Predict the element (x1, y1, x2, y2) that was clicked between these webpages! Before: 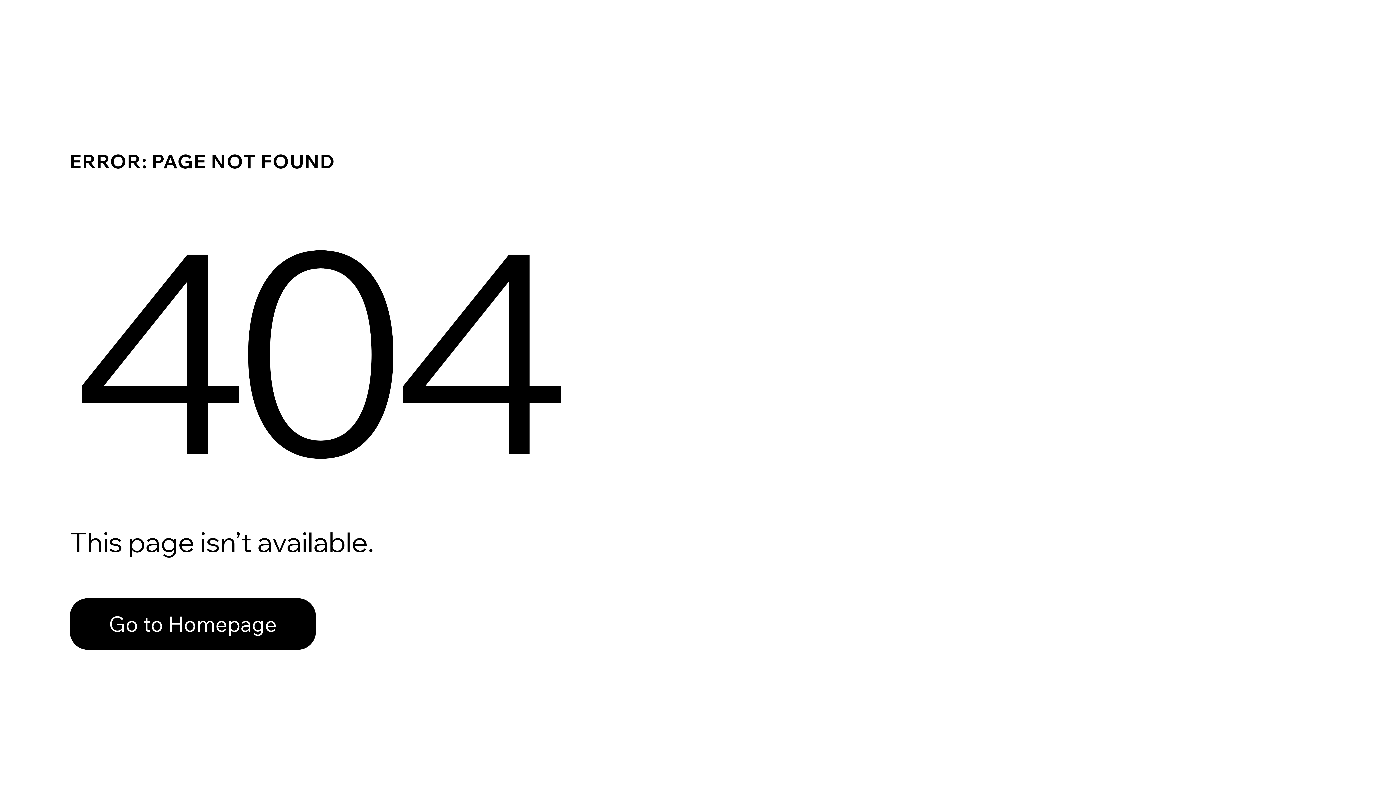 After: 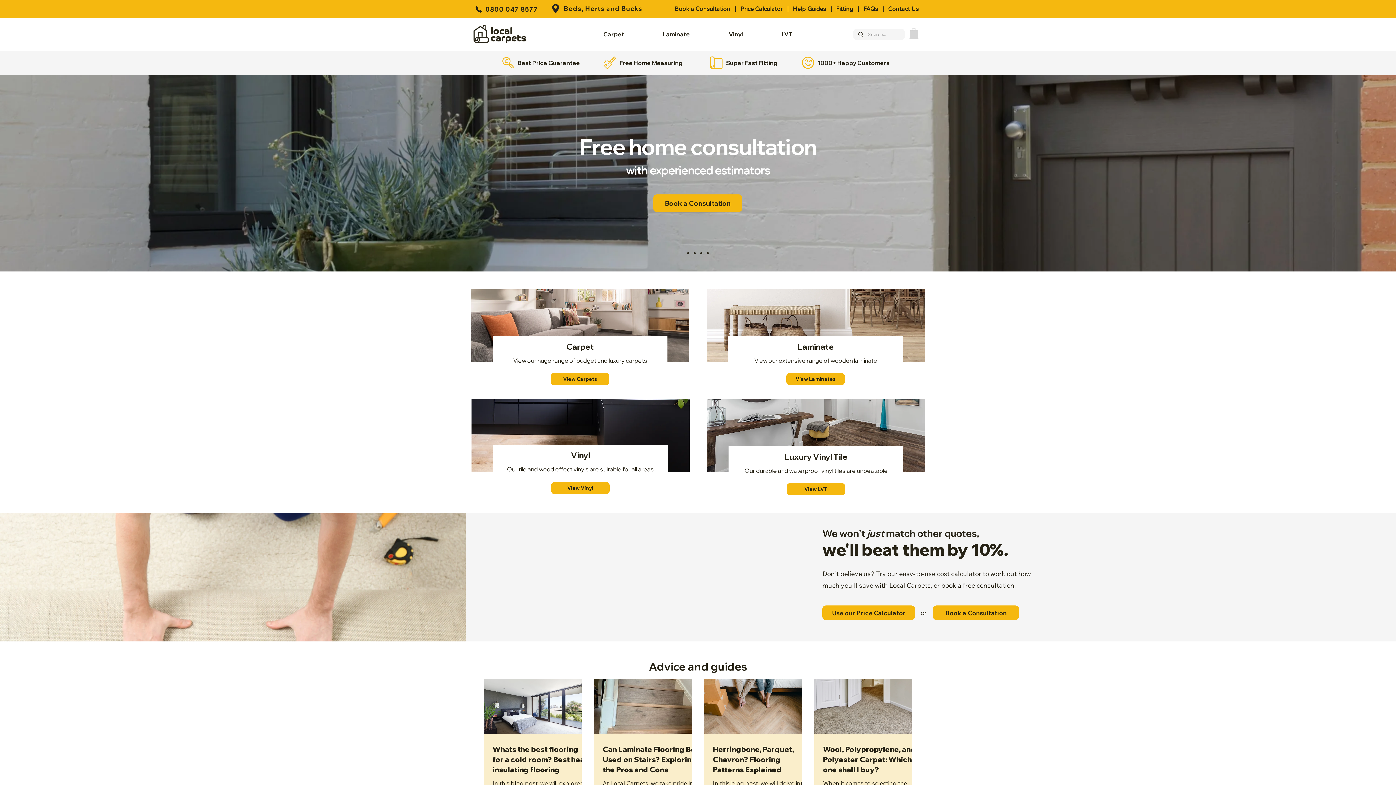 Action: label: Go to Homepage bbox: (69, 582, 768, 659)